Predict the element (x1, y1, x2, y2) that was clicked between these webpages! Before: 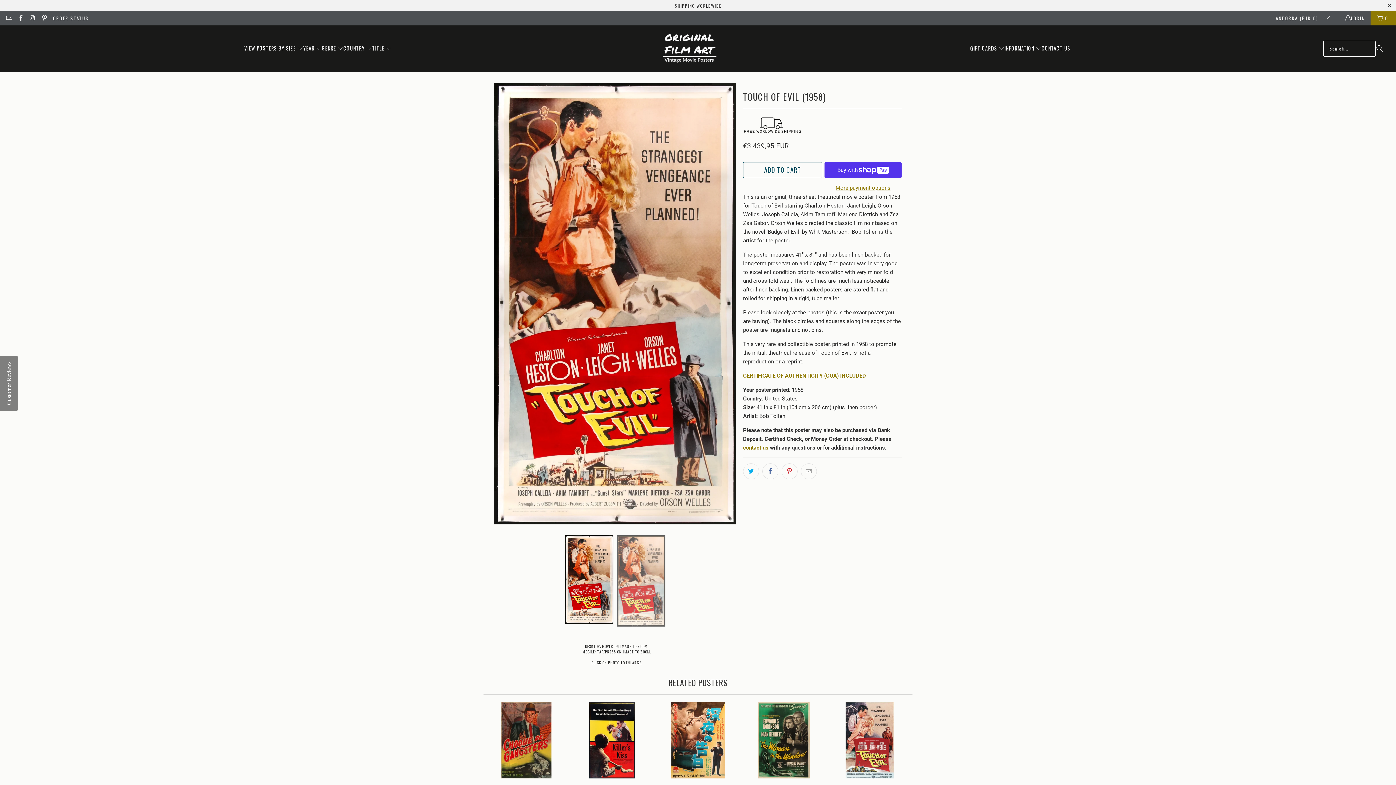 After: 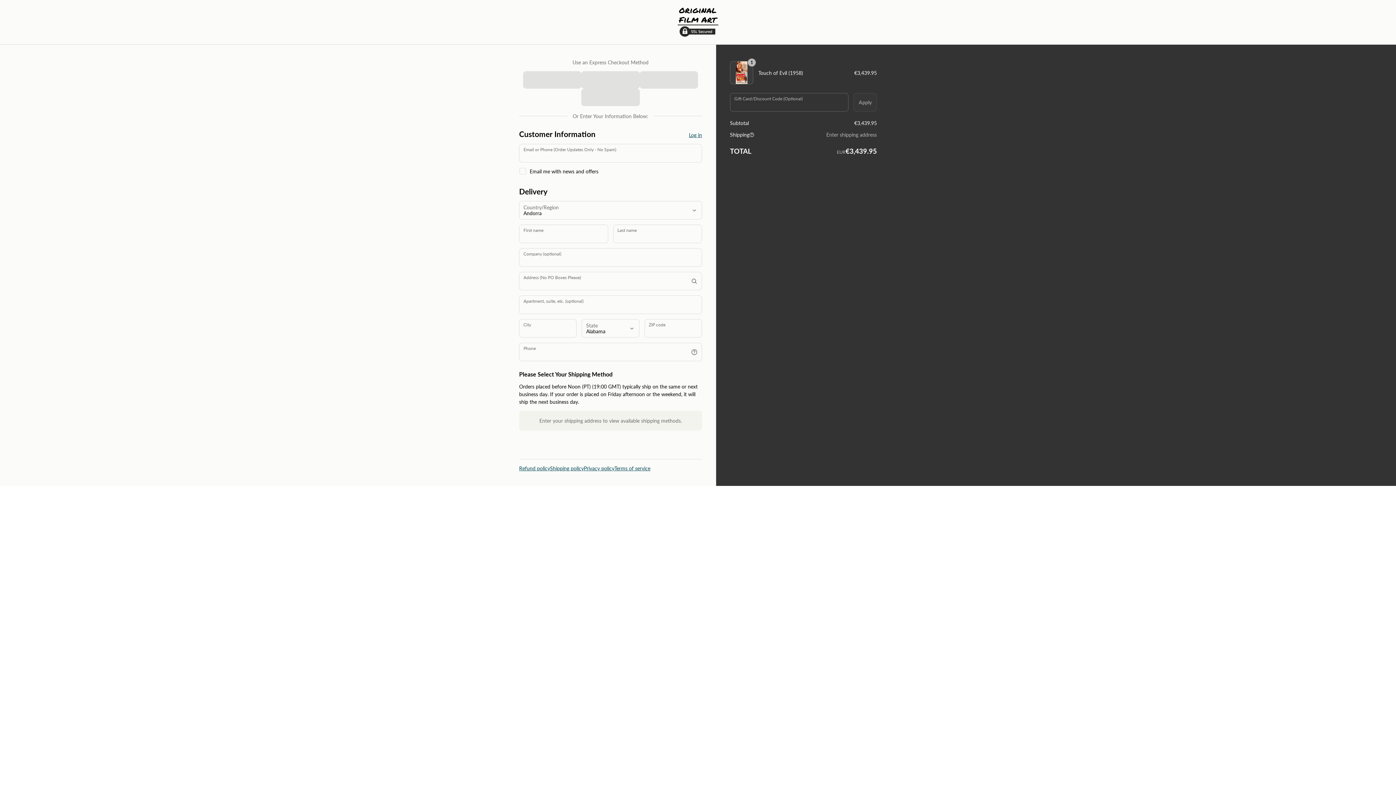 Action: label: More payment options bbox: (824, 183, 901, 192)